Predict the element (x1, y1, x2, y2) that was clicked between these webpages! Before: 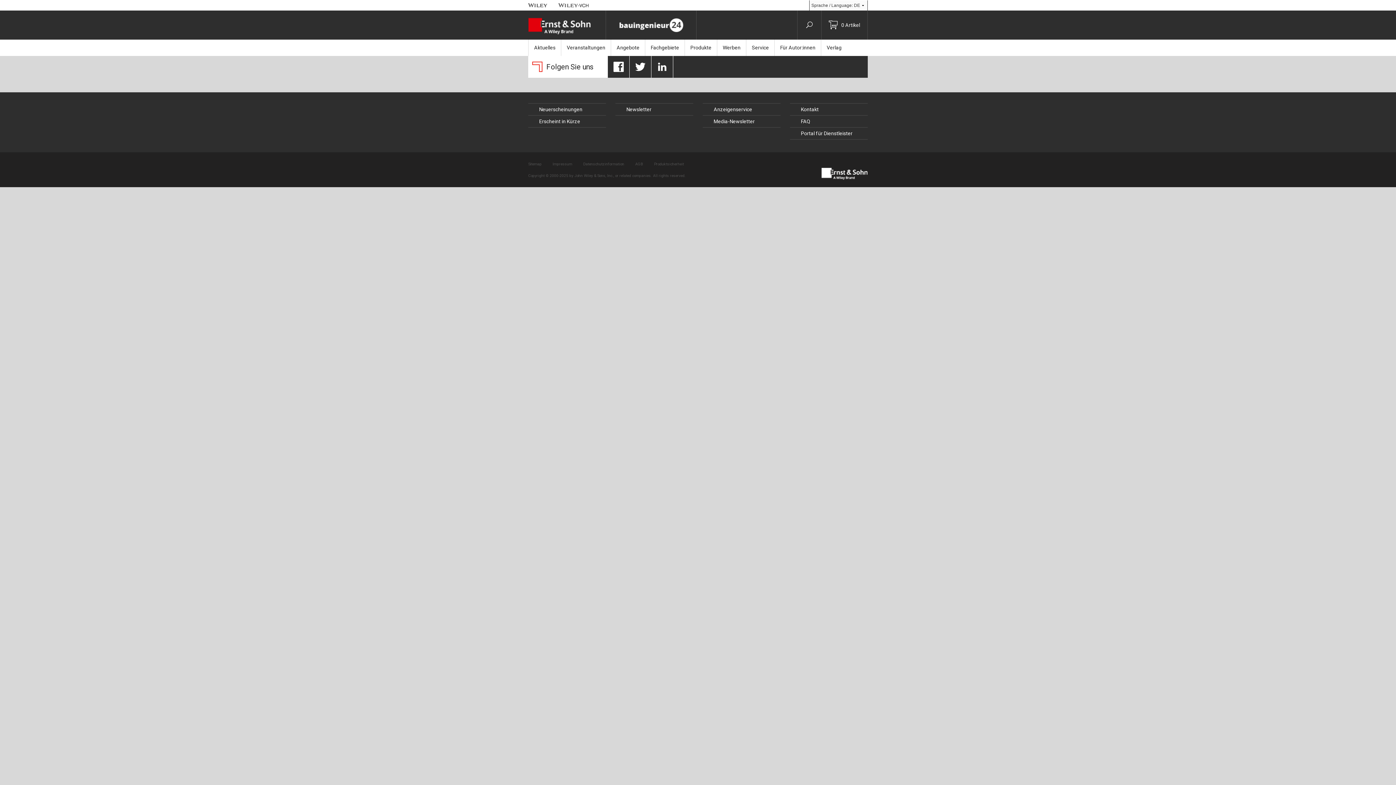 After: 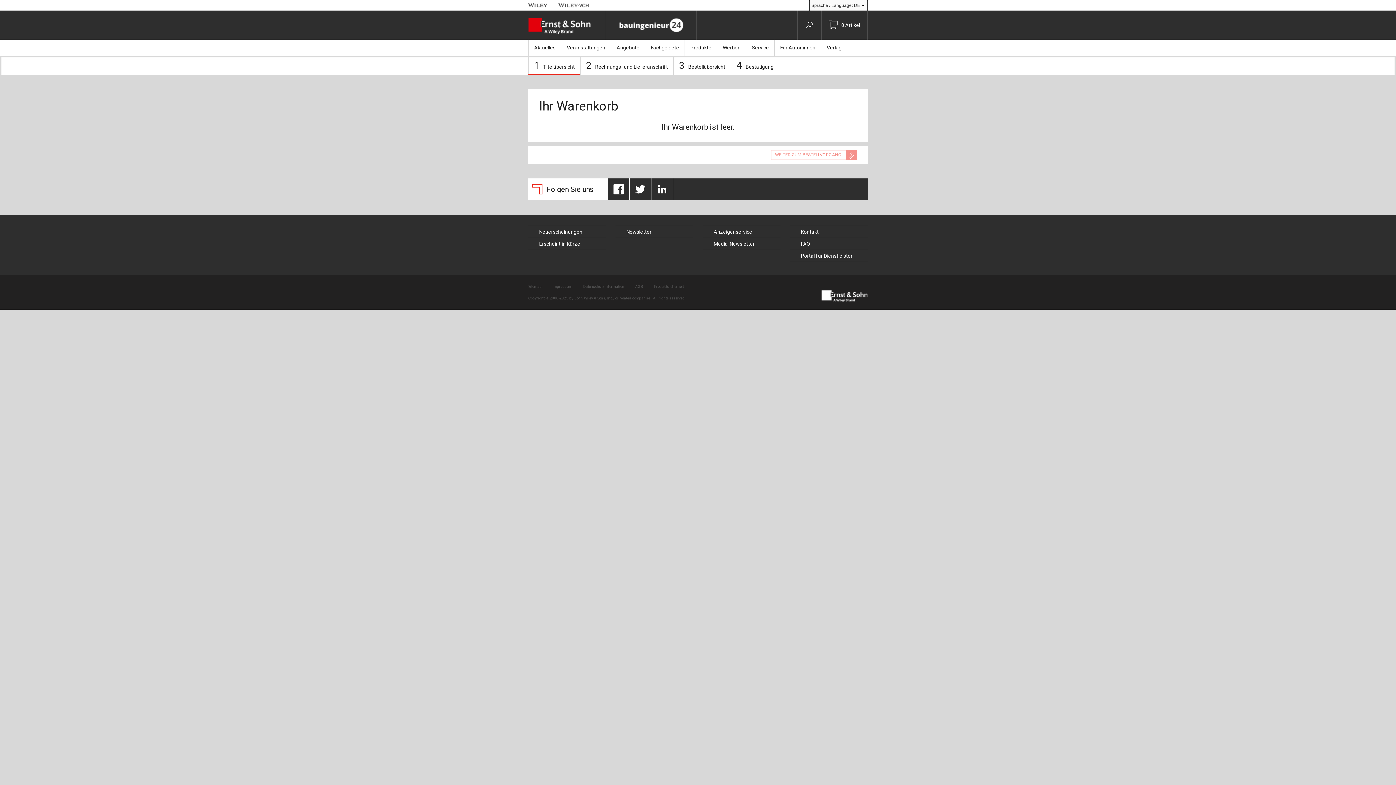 Action: bbox: (821, 10, 867, 39) label: 0 Artikel